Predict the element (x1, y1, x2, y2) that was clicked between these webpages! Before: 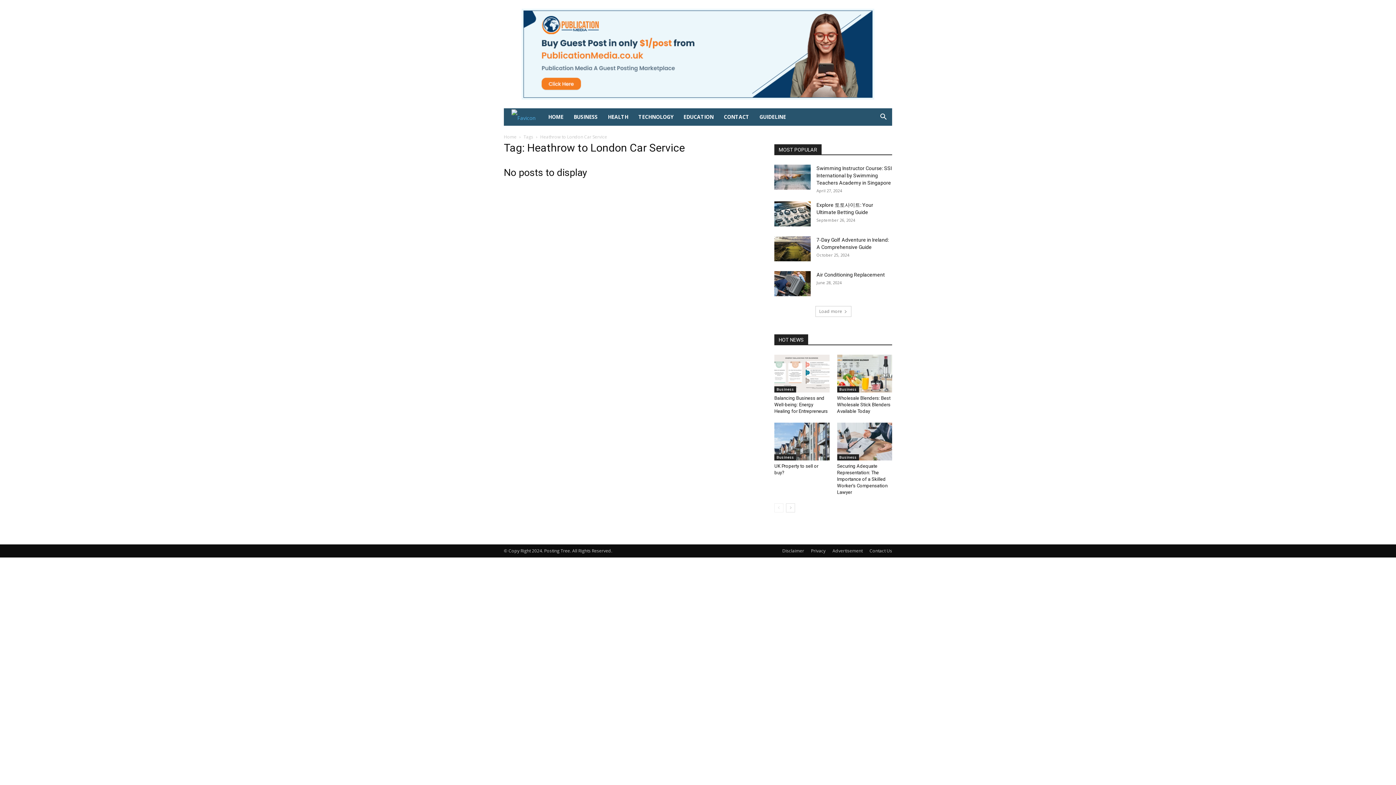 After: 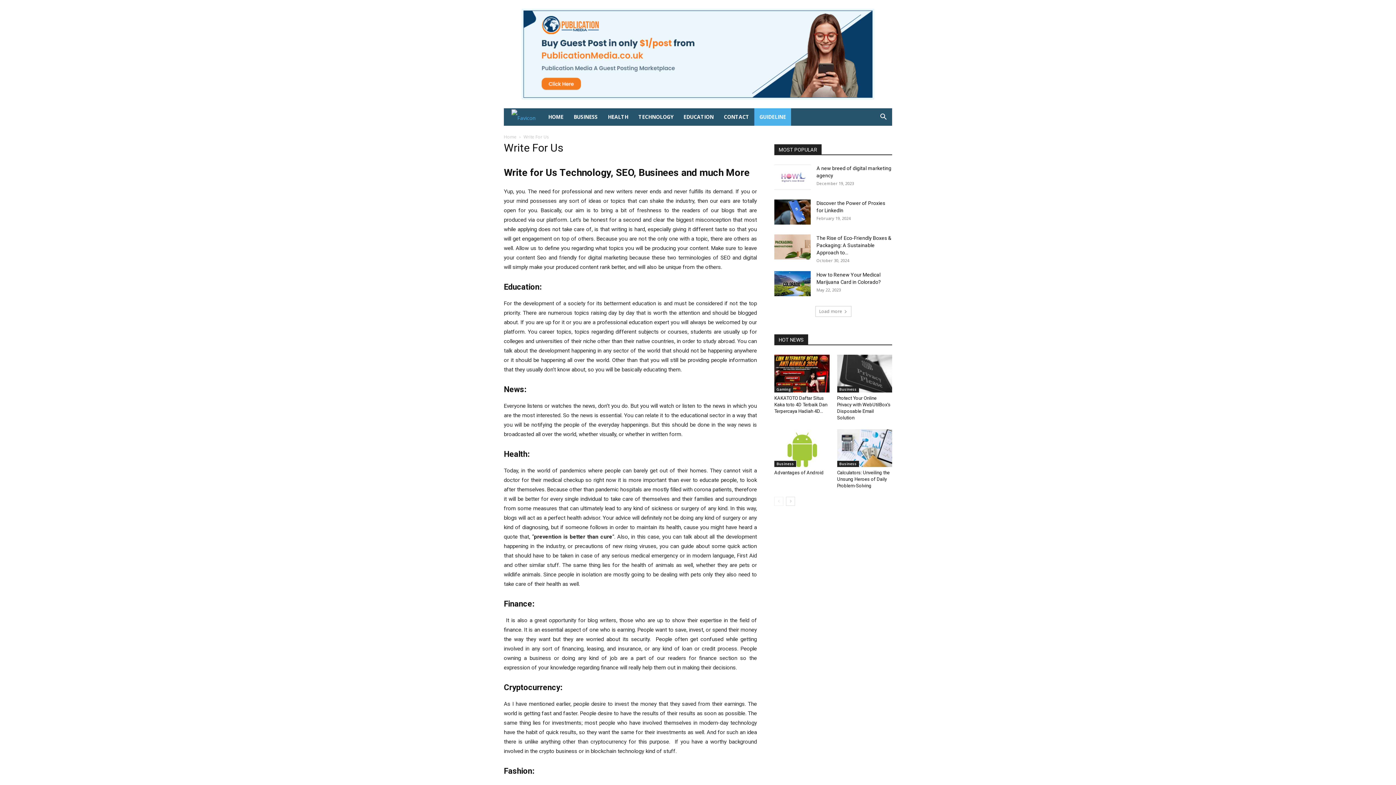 Action: label: GUIDELINE bbox: (754, 108, 791, 125)